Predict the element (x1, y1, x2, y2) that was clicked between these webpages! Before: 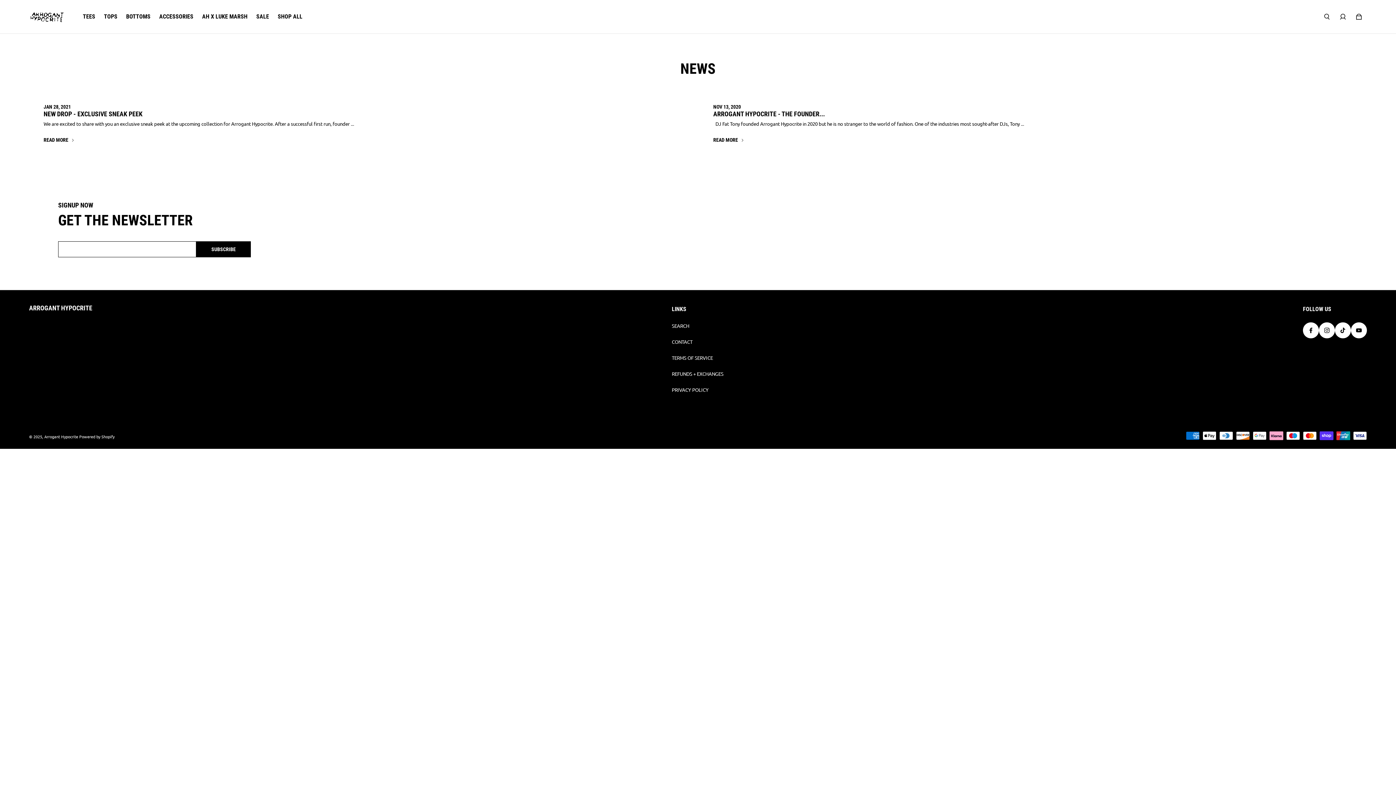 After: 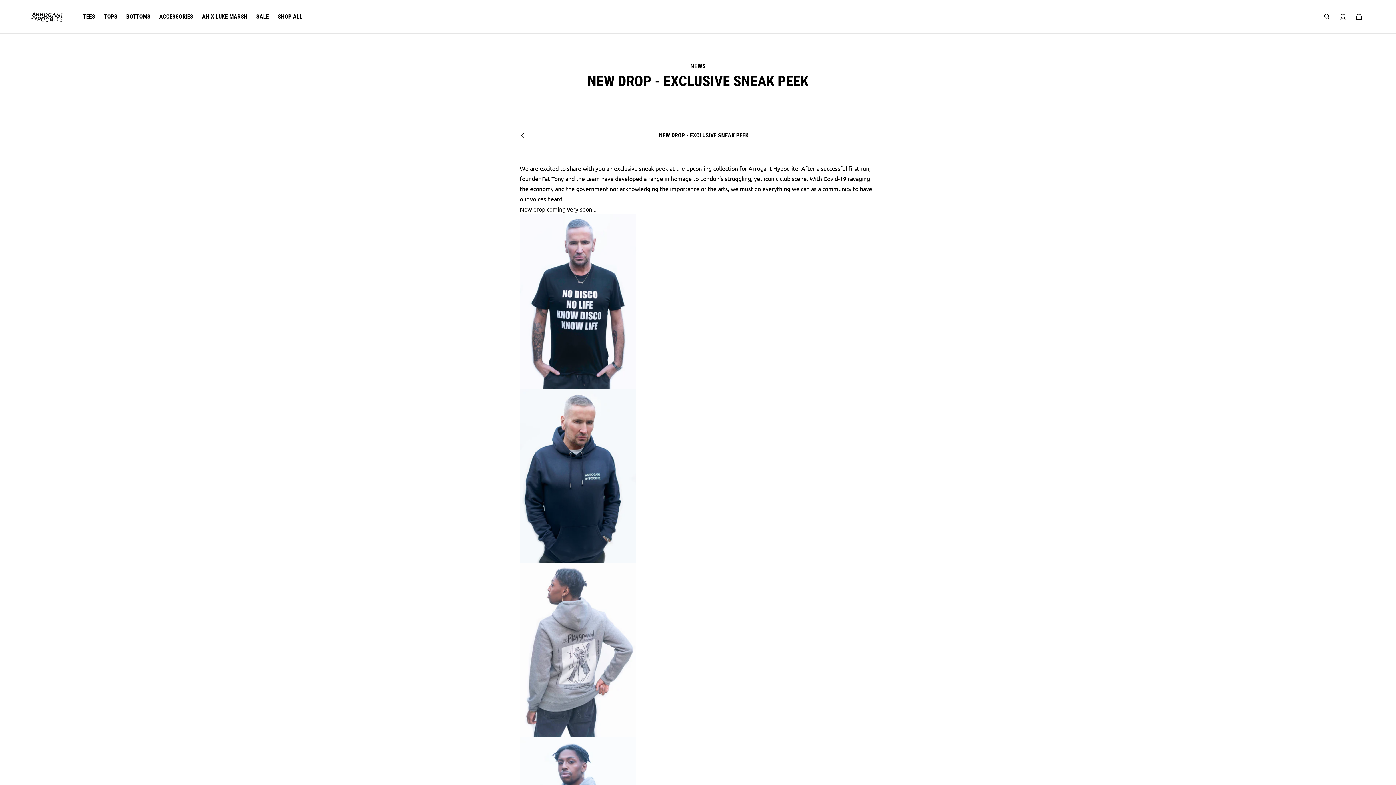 Action: label: Read more: New Drop - Exclusive Sneak Peek bbox: (43, 136, 682, 144)